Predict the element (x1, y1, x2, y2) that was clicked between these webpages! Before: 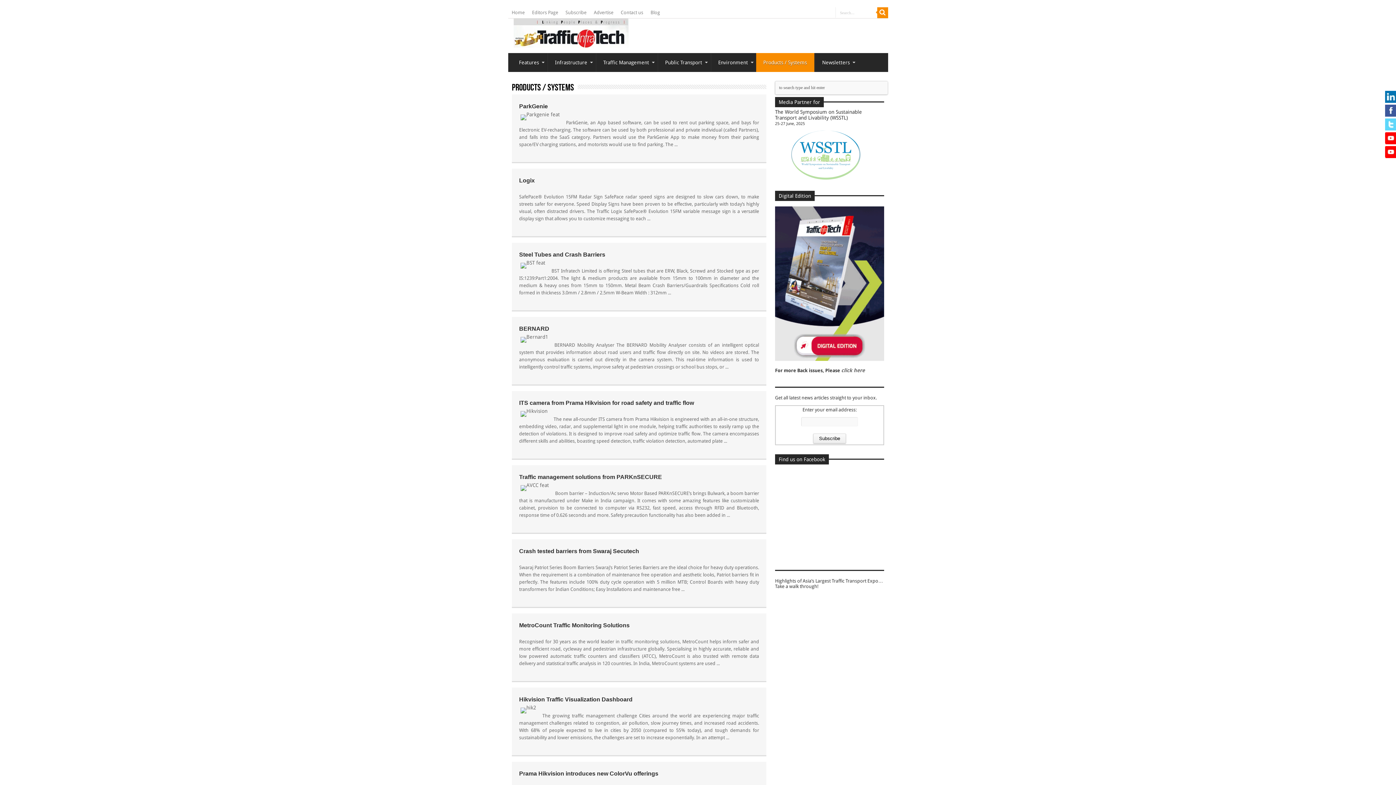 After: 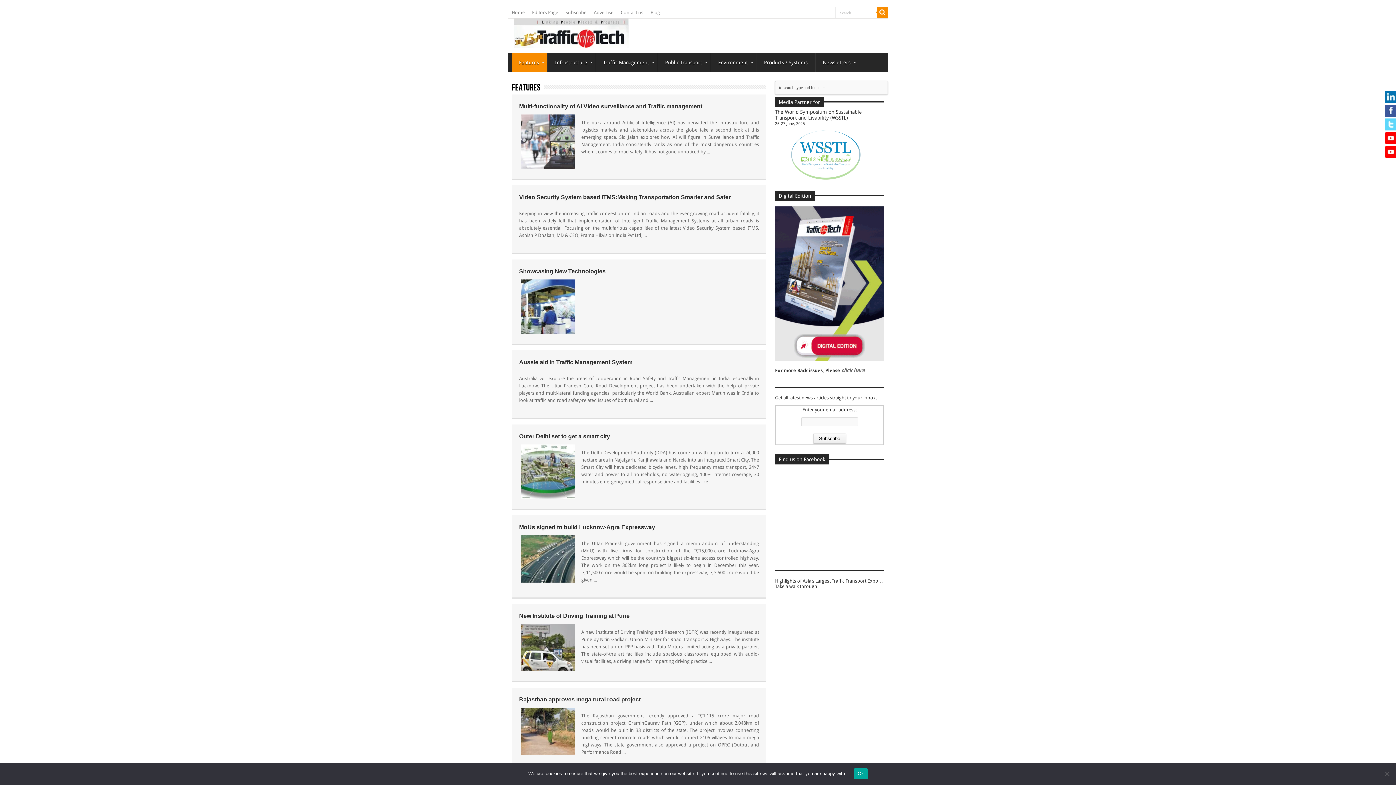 Action: label: Features bbox: (511, 53, 547, 72)